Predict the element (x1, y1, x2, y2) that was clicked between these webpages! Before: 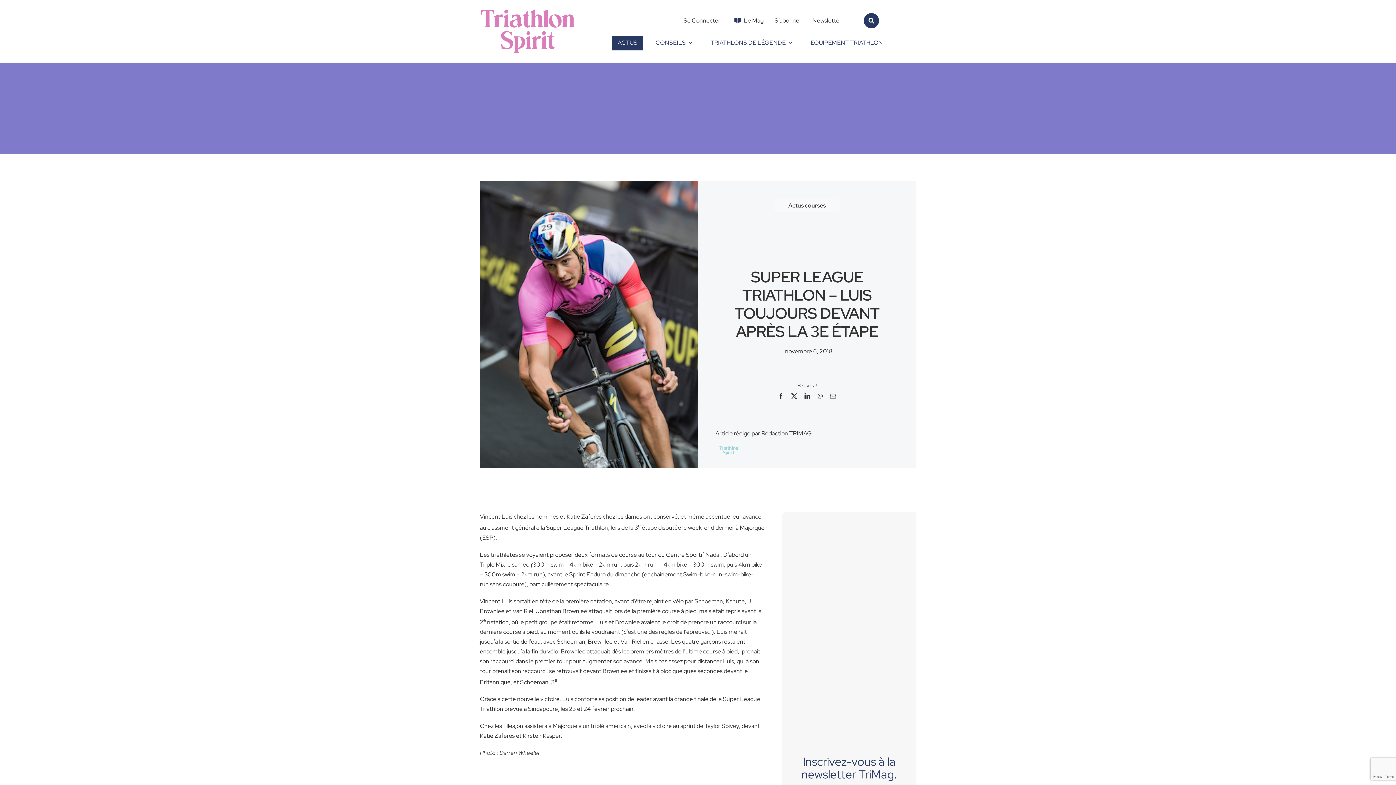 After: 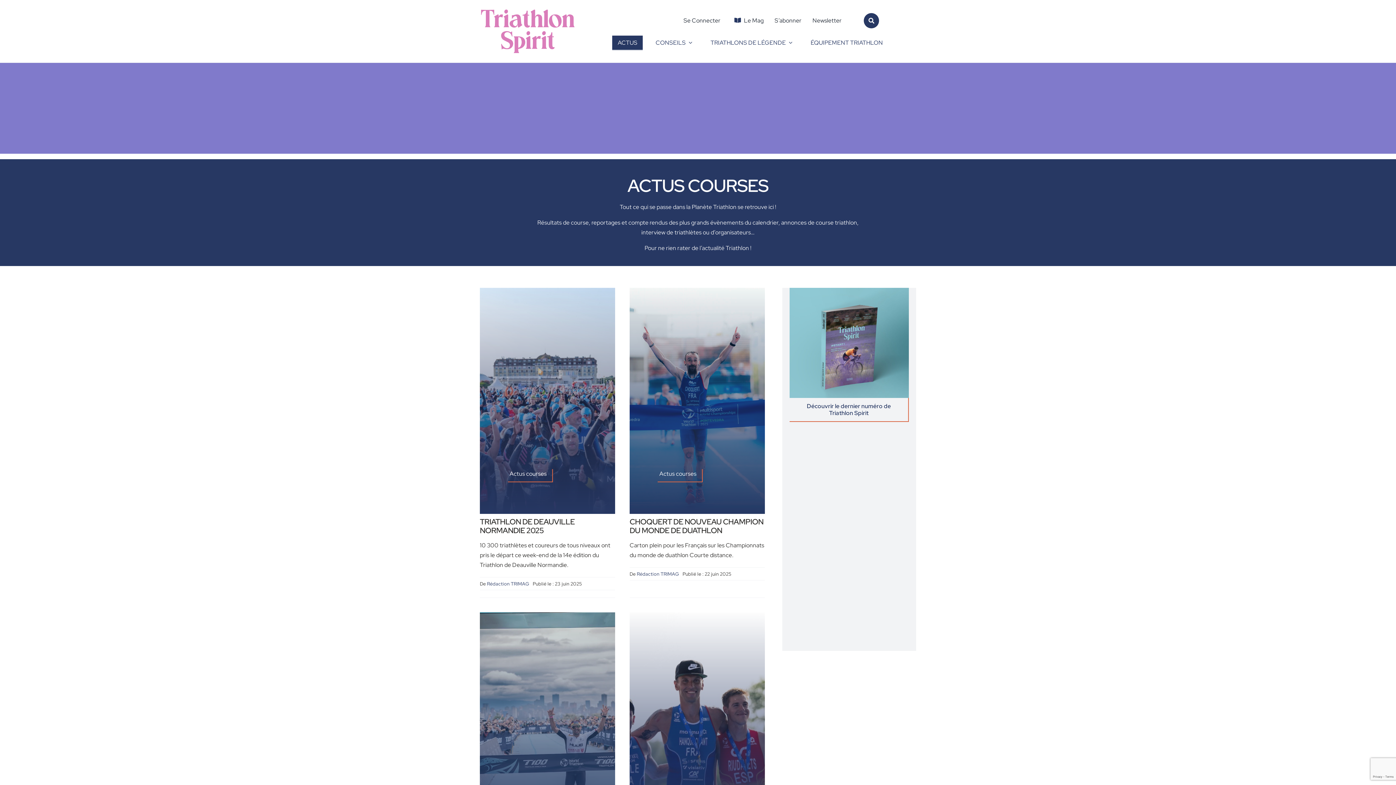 Action: bbox: (788, 201, 826, 209) label: Actus courses